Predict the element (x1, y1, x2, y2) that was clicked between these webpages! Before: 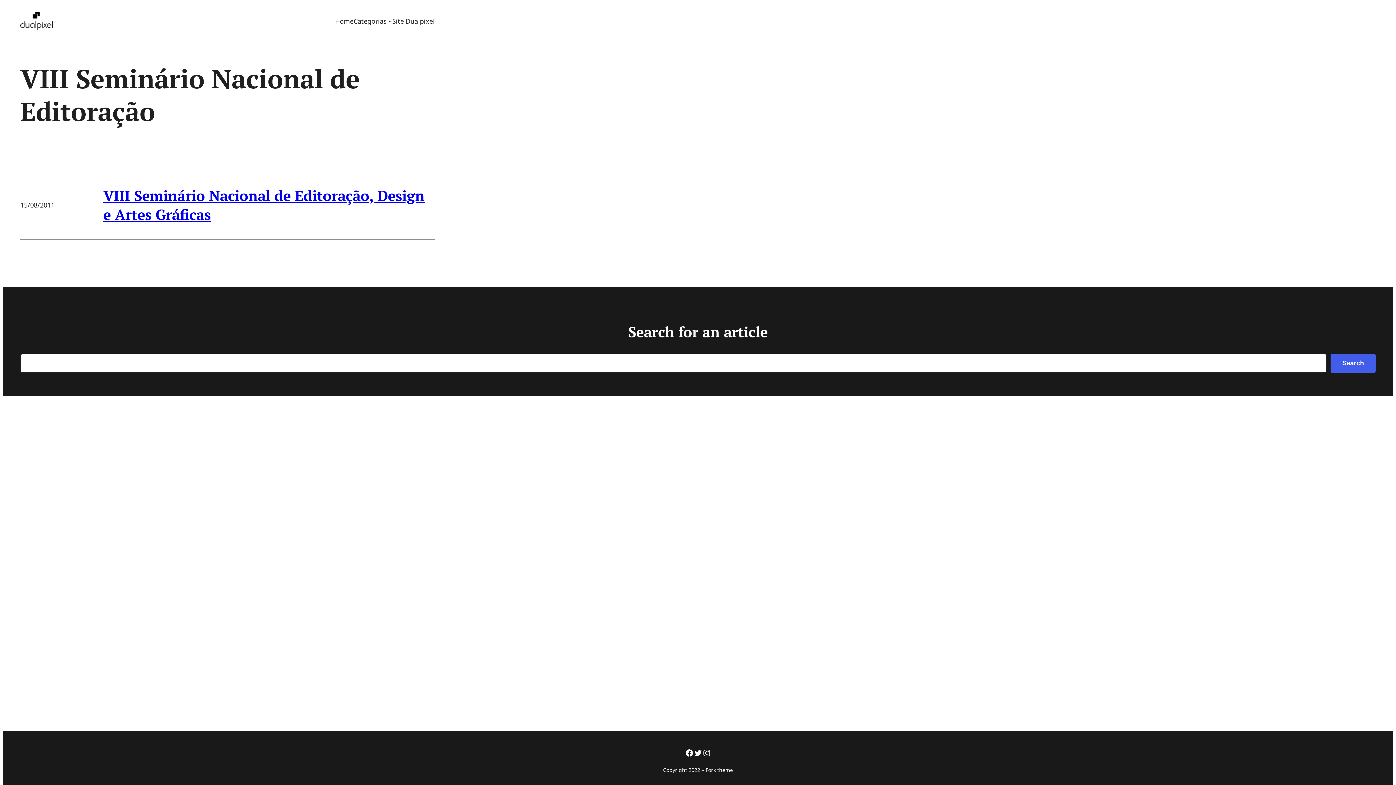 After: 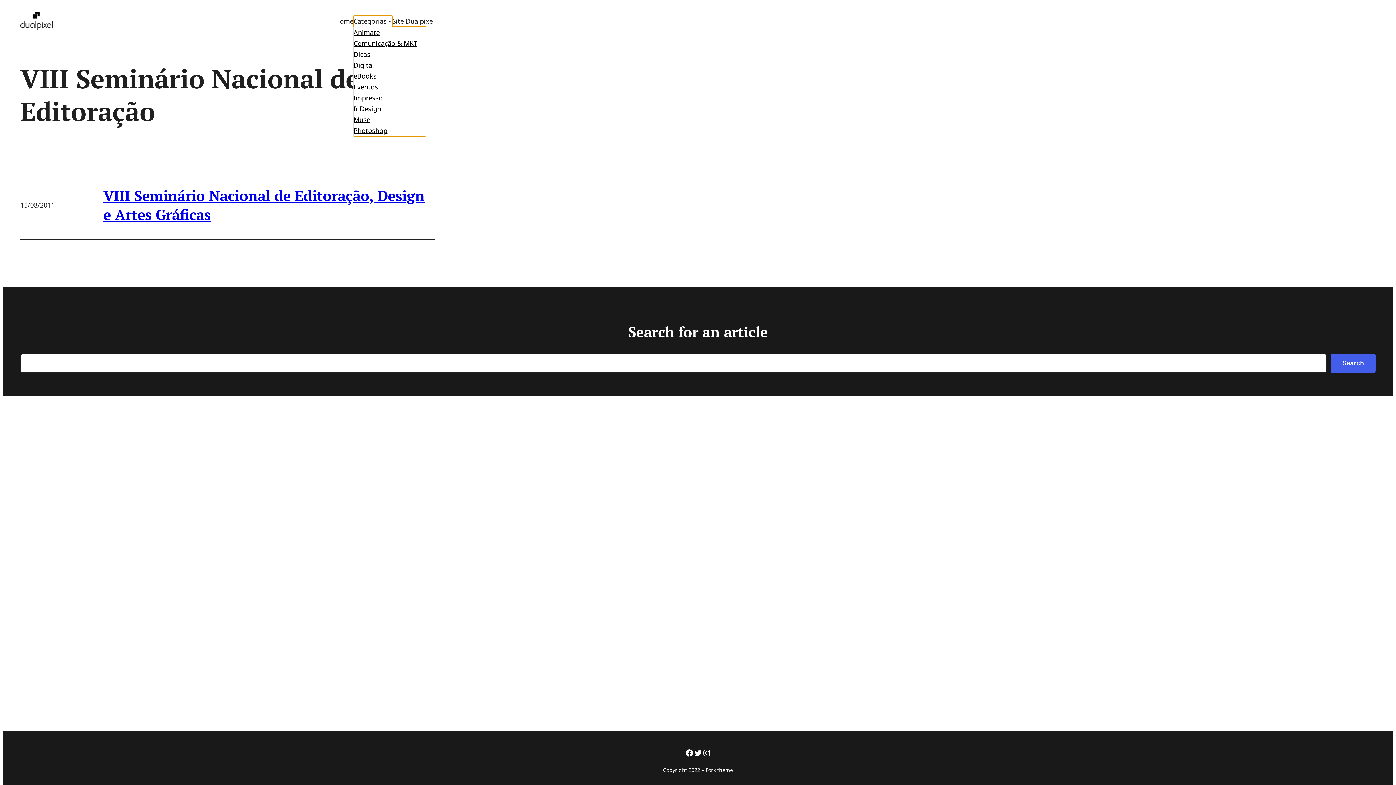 Action: label: Categorias bbox: (353, 15, 386, 26)